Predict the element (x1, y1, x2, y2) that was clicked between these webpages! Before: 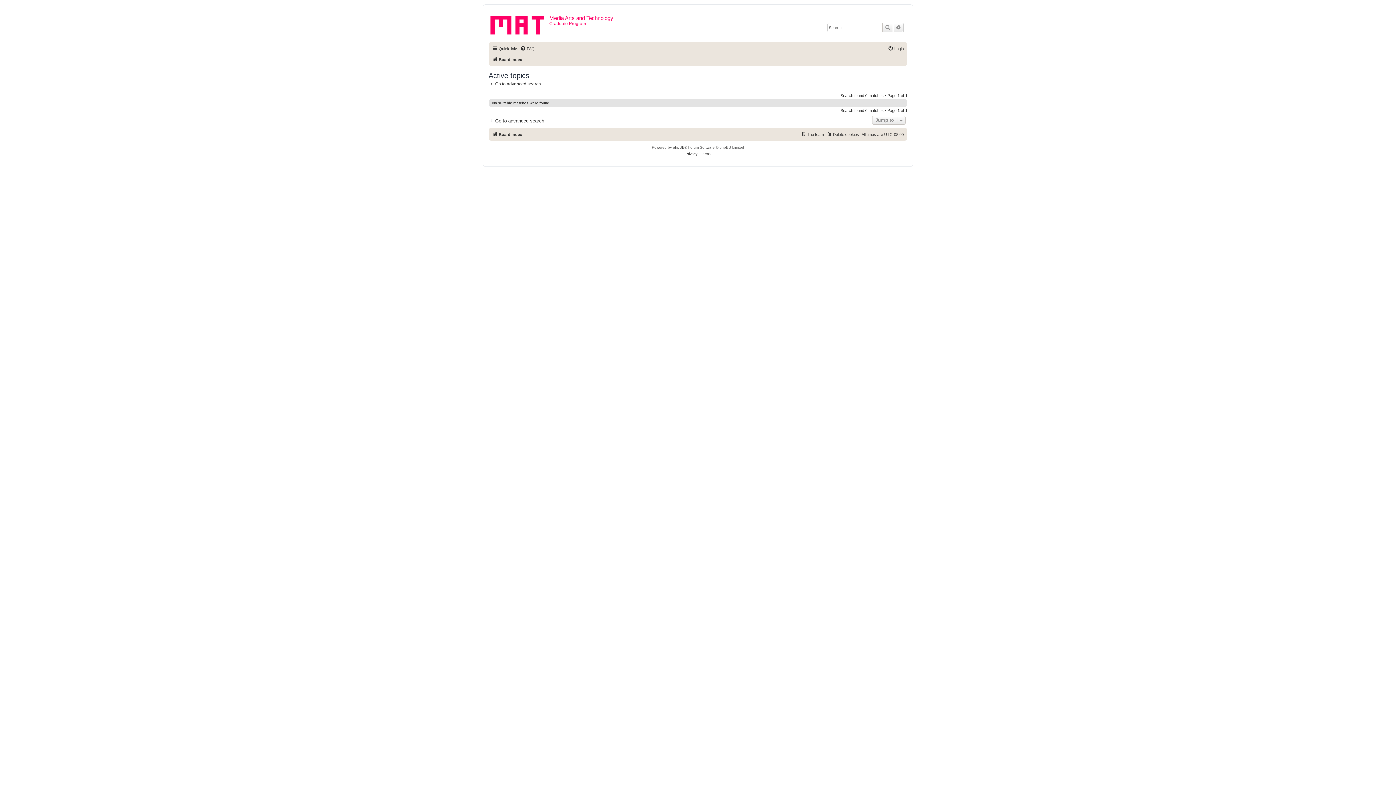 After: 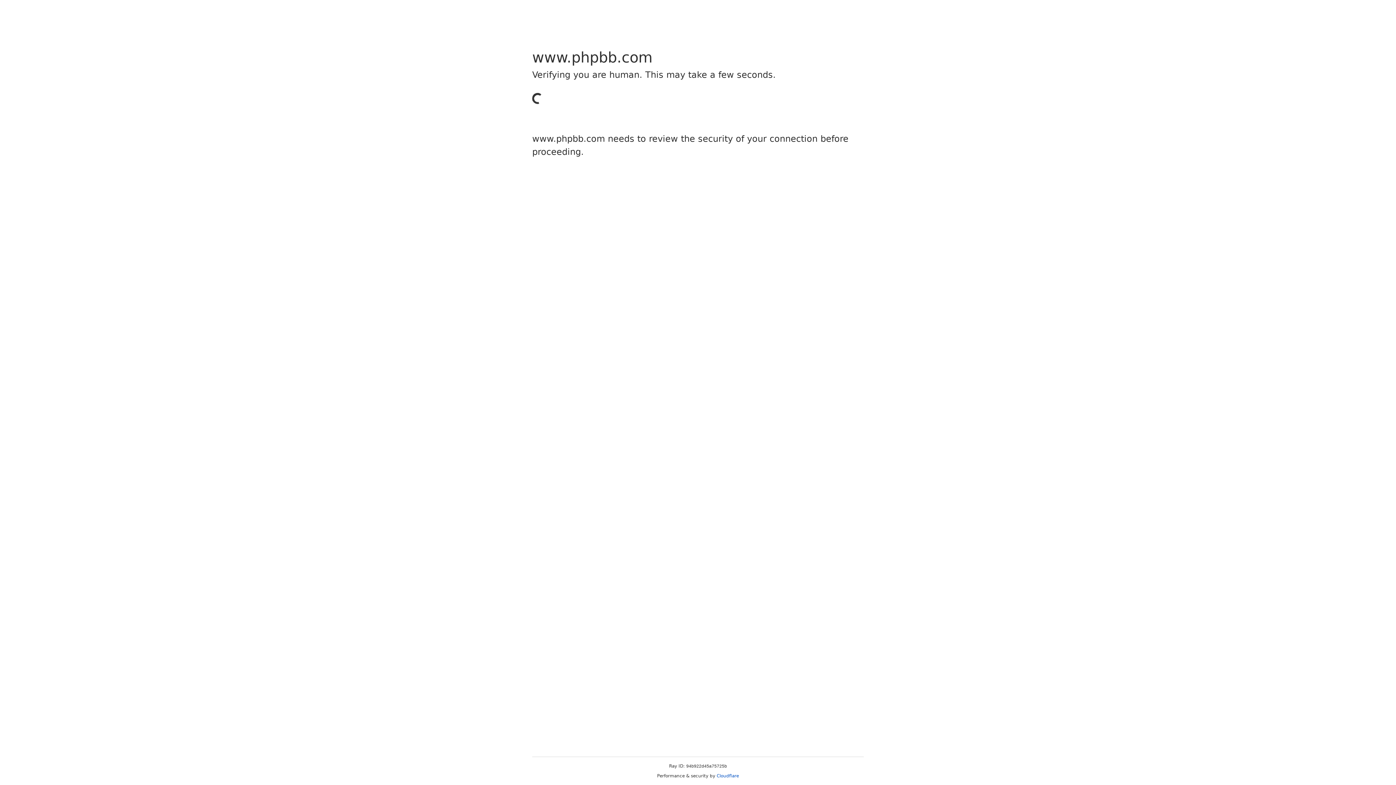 Action: bbox: (673, 144, 684, 150) label: phpBB